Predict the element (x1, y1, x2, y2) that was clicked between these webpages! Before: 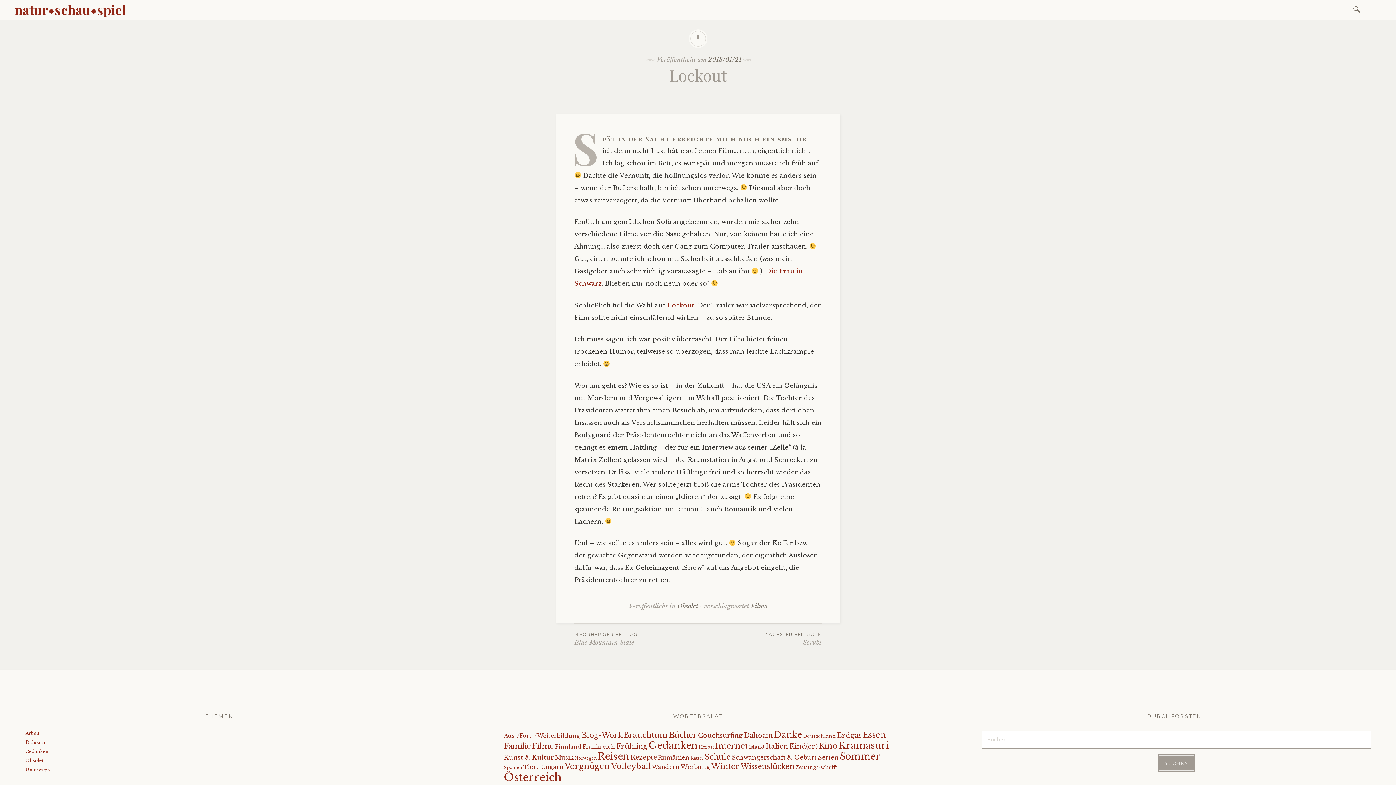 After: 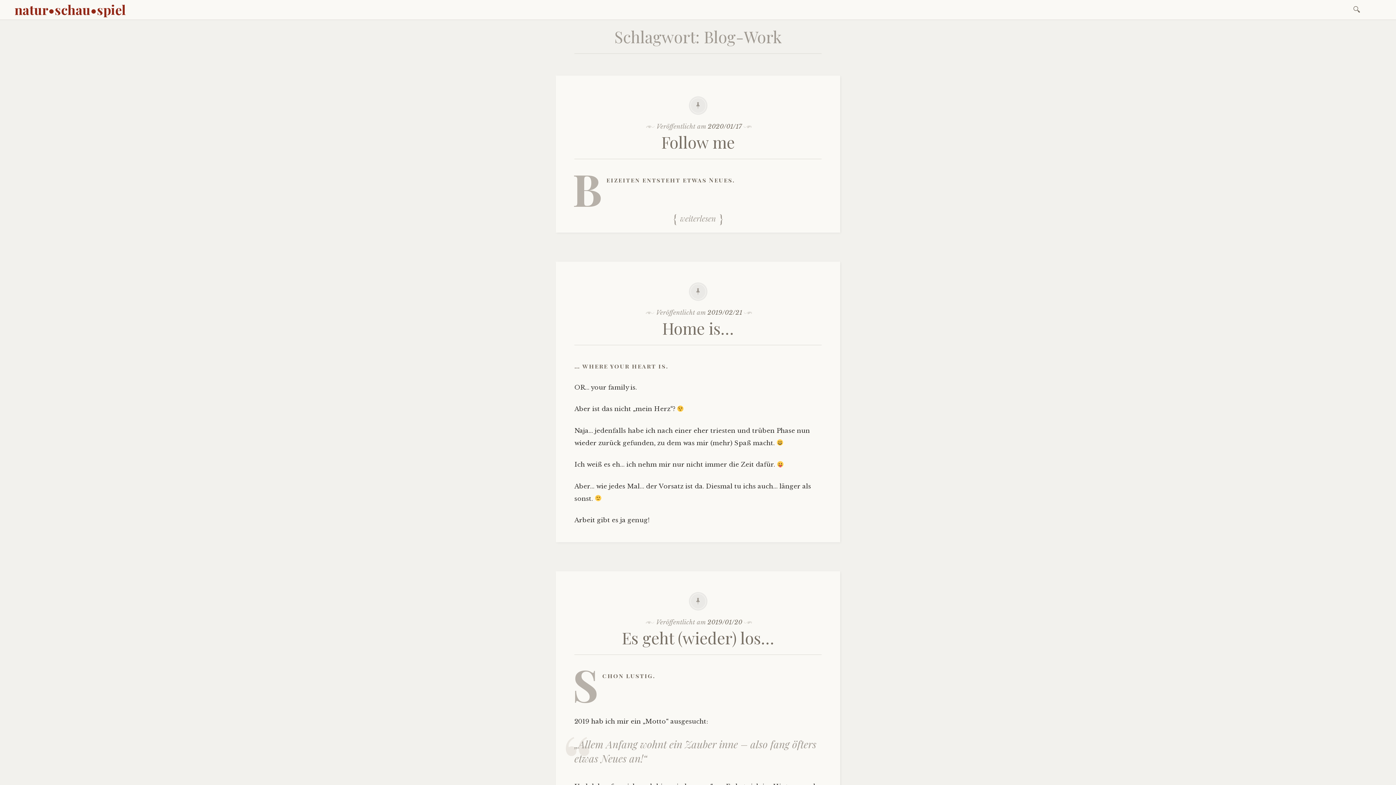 Action: label: Blog-Work (27 Einträge) bbox: (581, 730, 622, 739)